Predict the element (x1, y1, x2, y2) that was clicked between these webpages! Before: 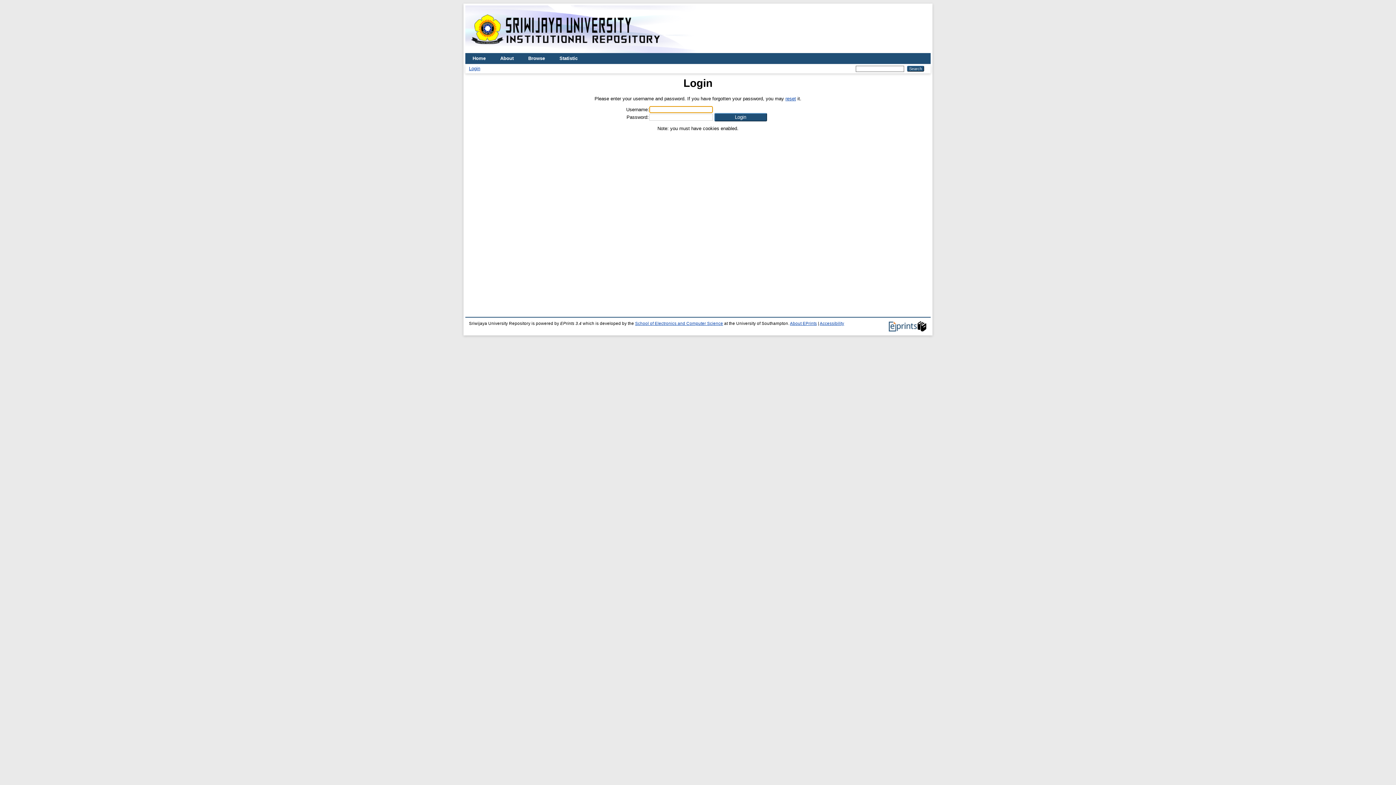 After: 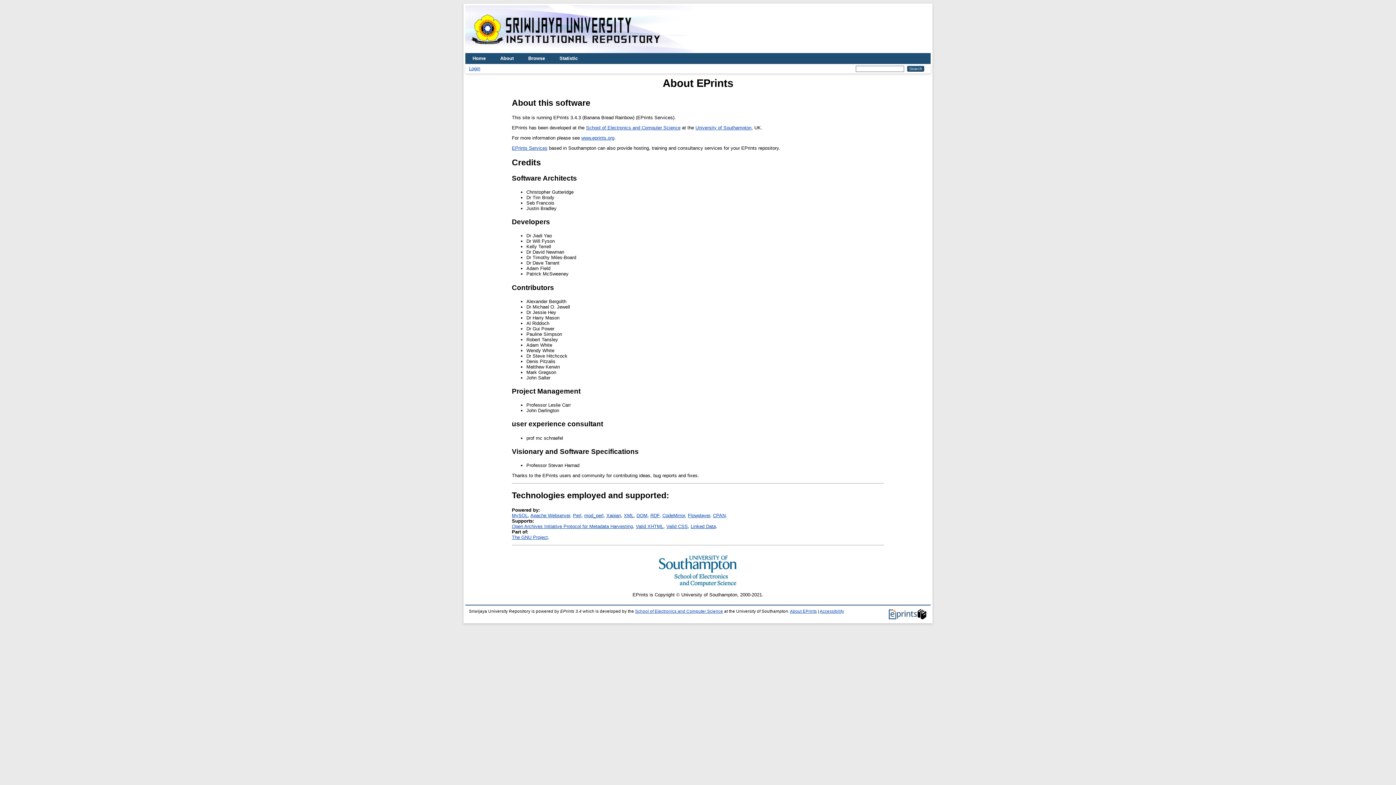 Action: bbox: (790, 321, 817, 325) label: About EPrints